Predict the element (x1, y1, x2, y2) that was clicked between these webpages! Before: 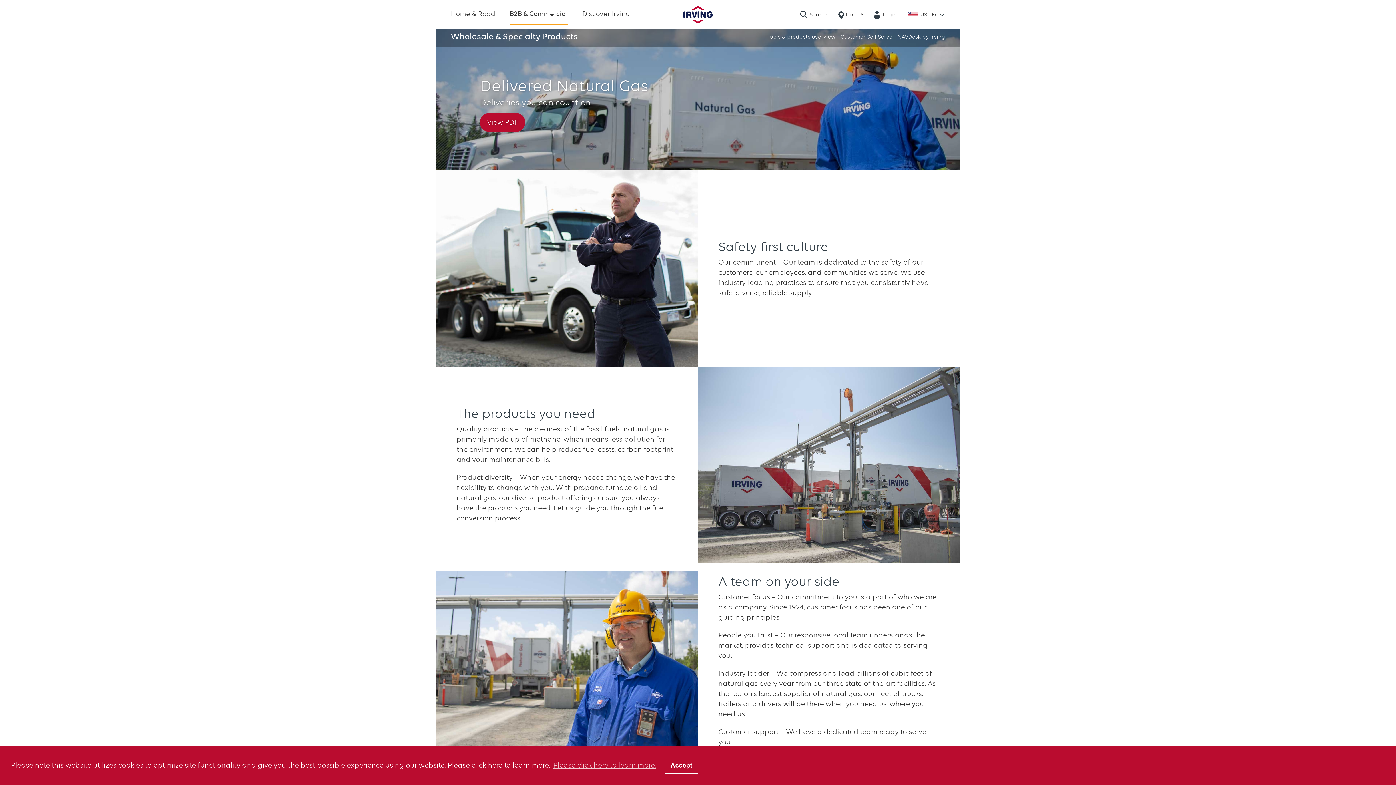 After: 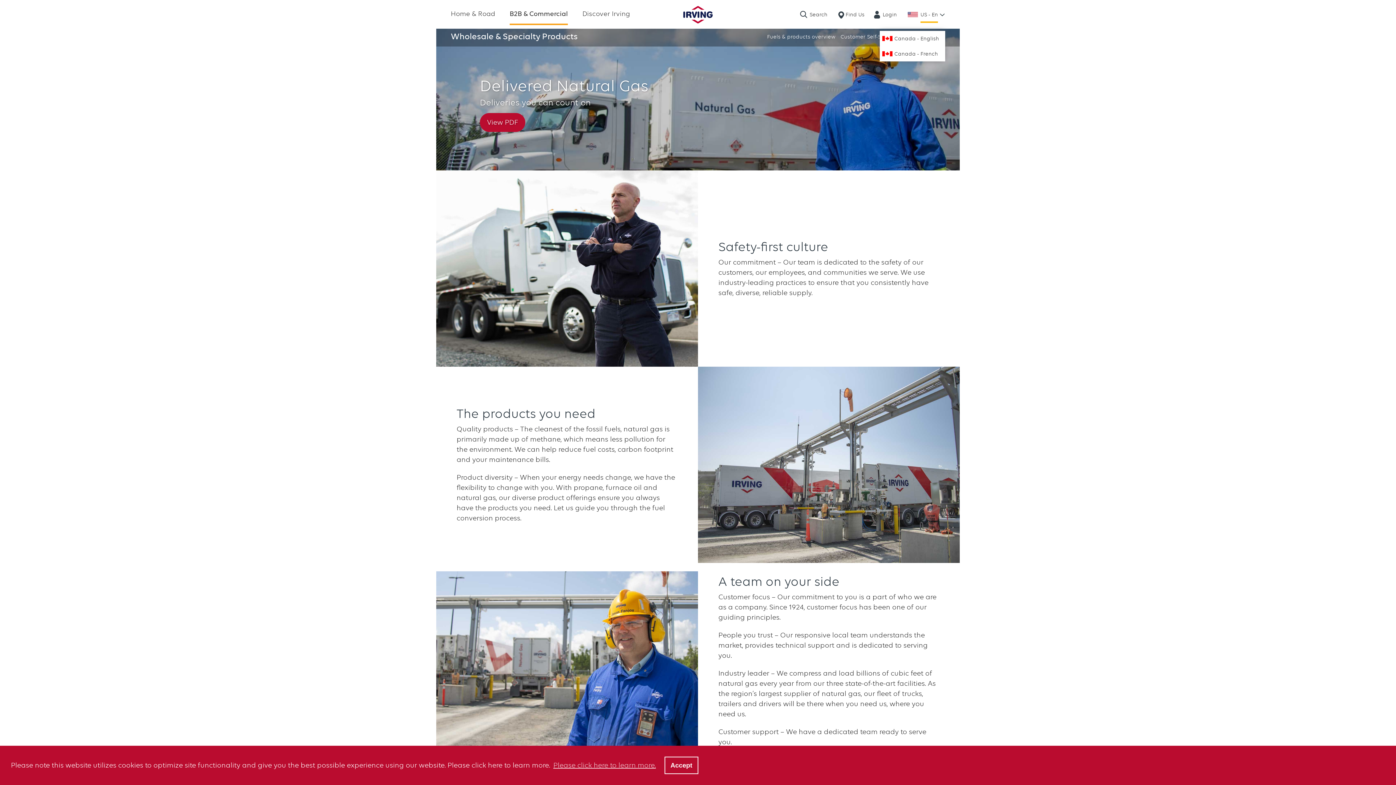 Action: bbox: (920, 6, 938, 22) label: US - En